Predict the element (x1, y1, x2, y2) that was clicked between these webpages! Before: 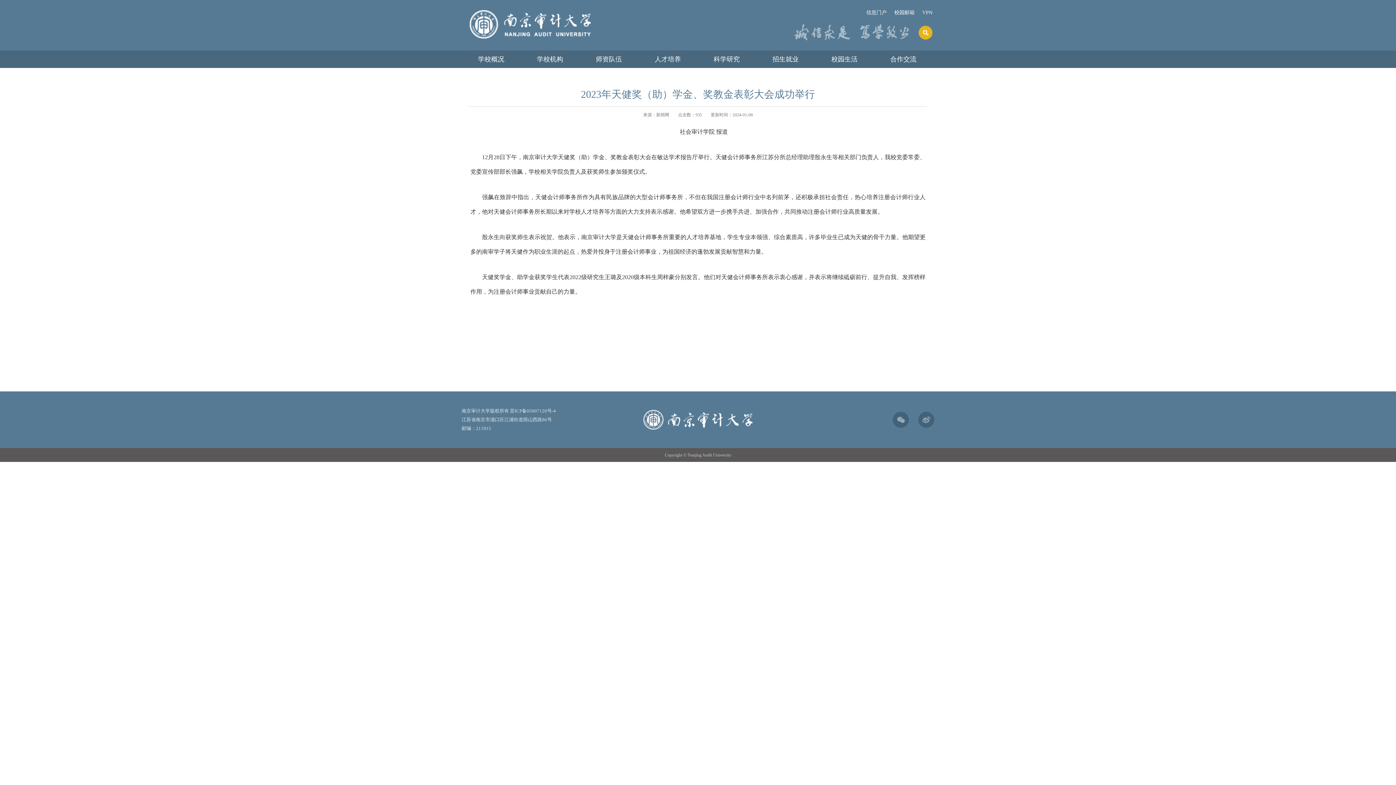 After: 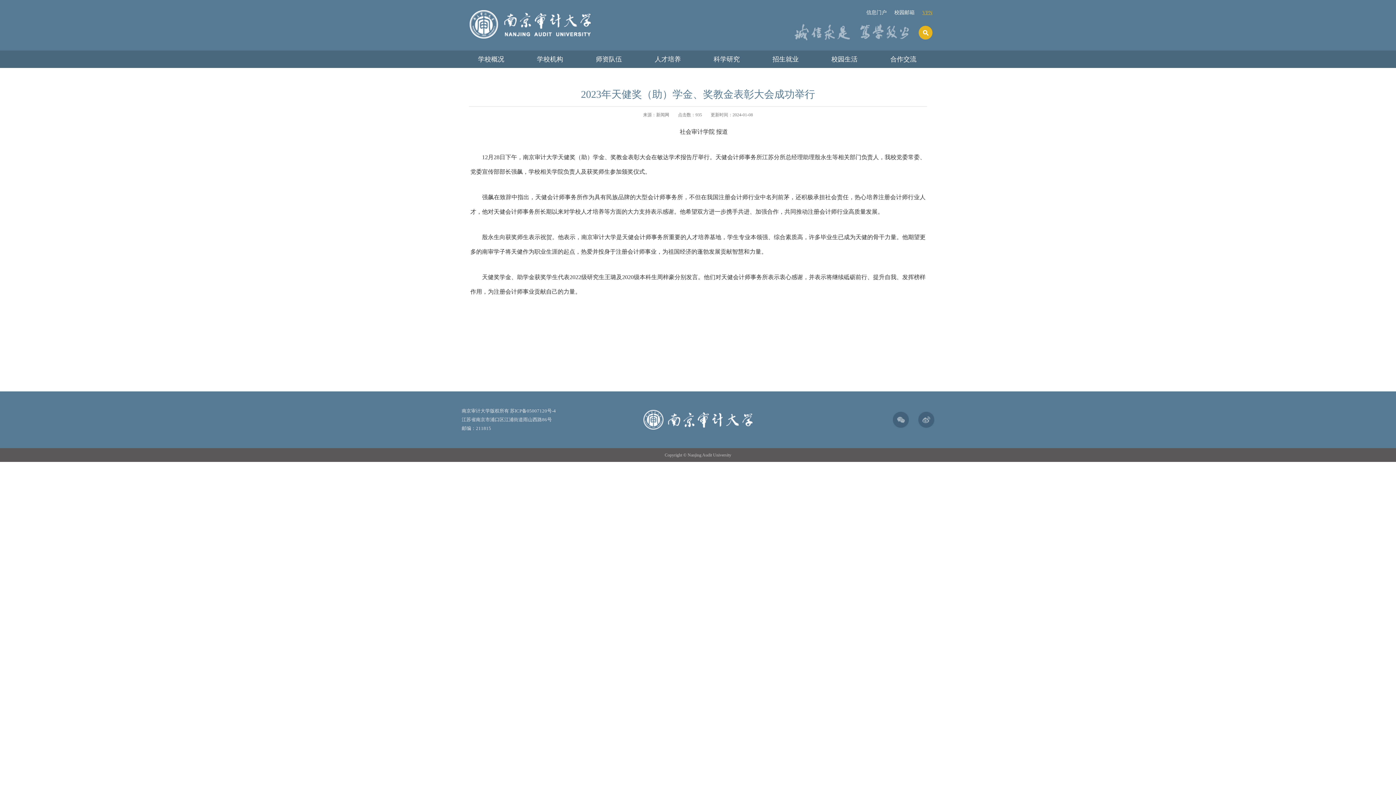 Action: bbox: (920, 9, 934, 16) label: VPN